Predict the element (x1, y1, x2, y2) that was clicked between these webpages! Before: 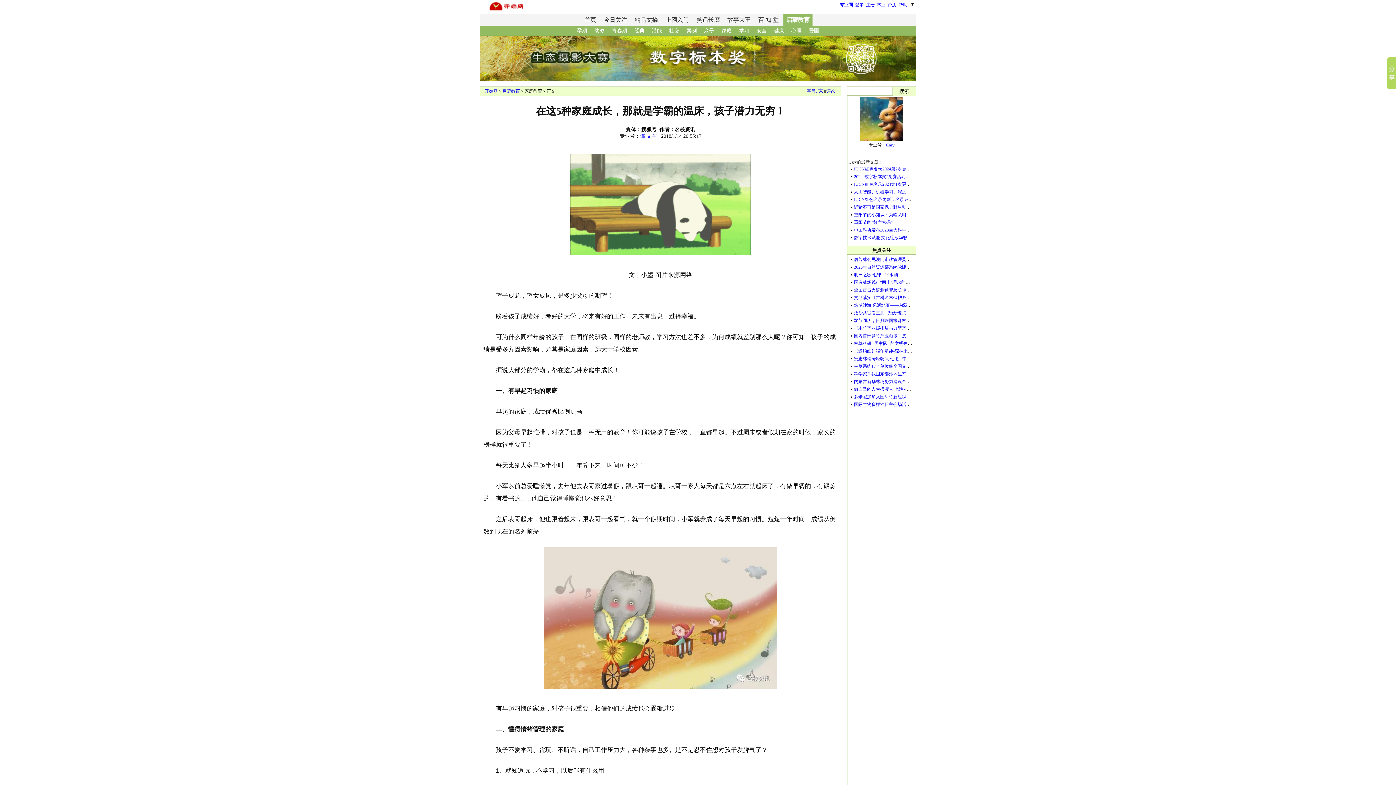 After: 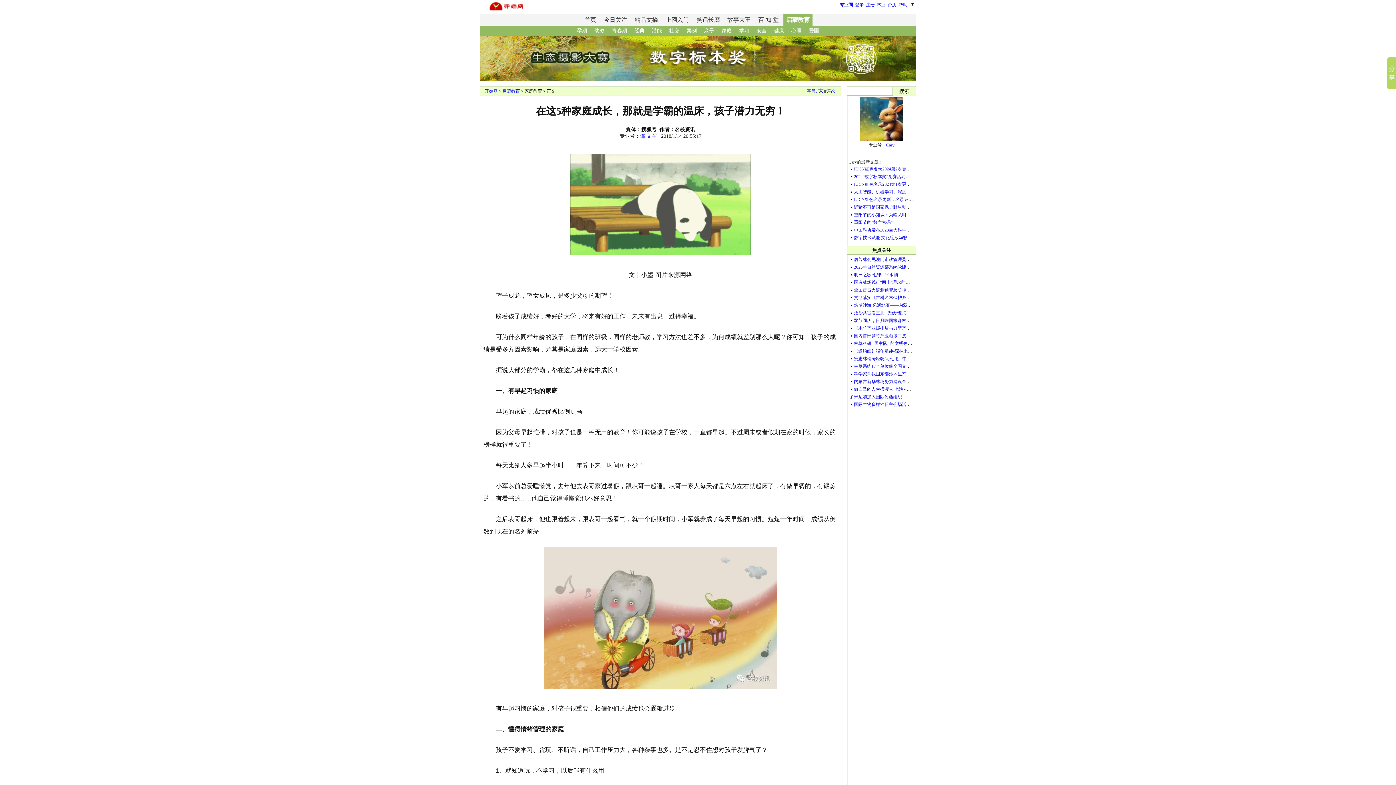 Action: bbox: (854, 394, 941, 399) label: 多米尼加加入国际竹藤组织升旗仪式在京举行